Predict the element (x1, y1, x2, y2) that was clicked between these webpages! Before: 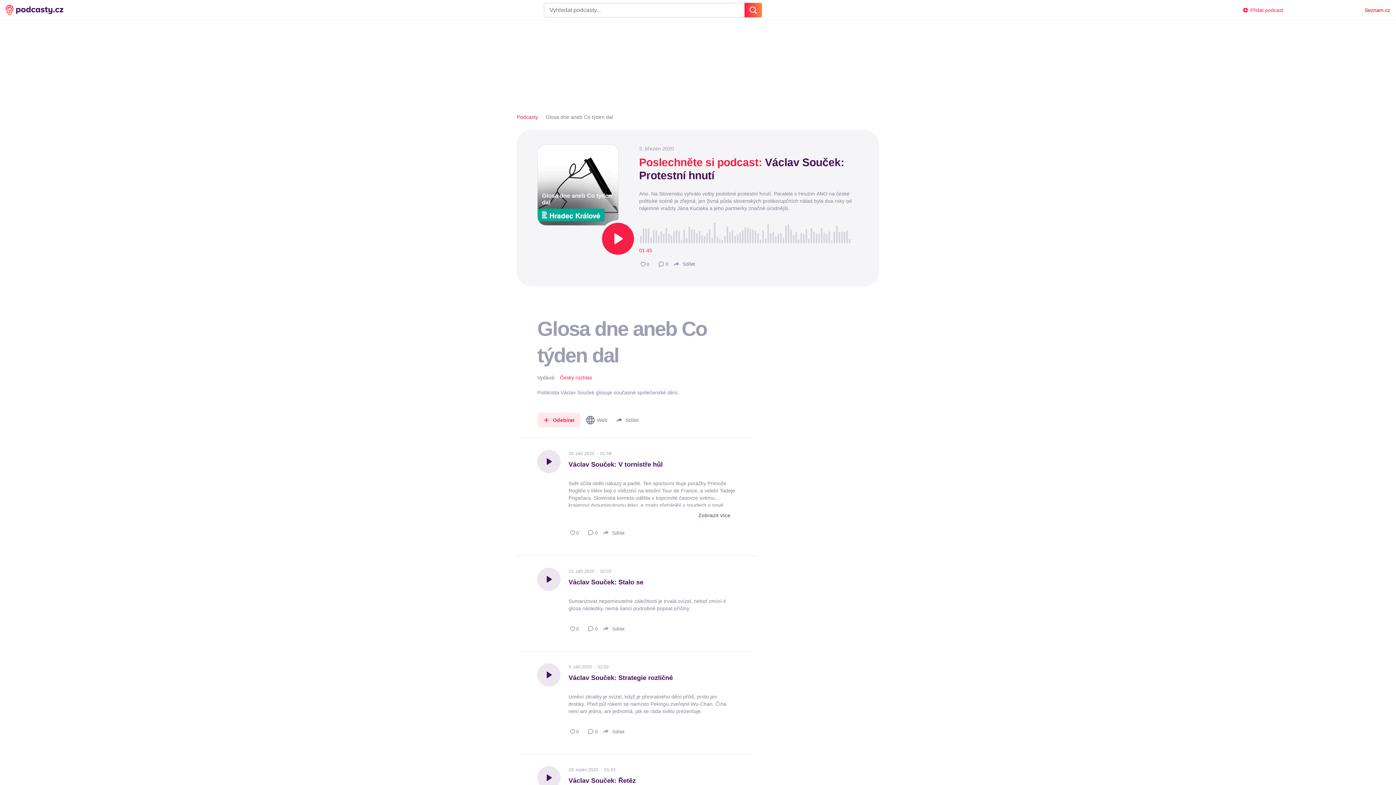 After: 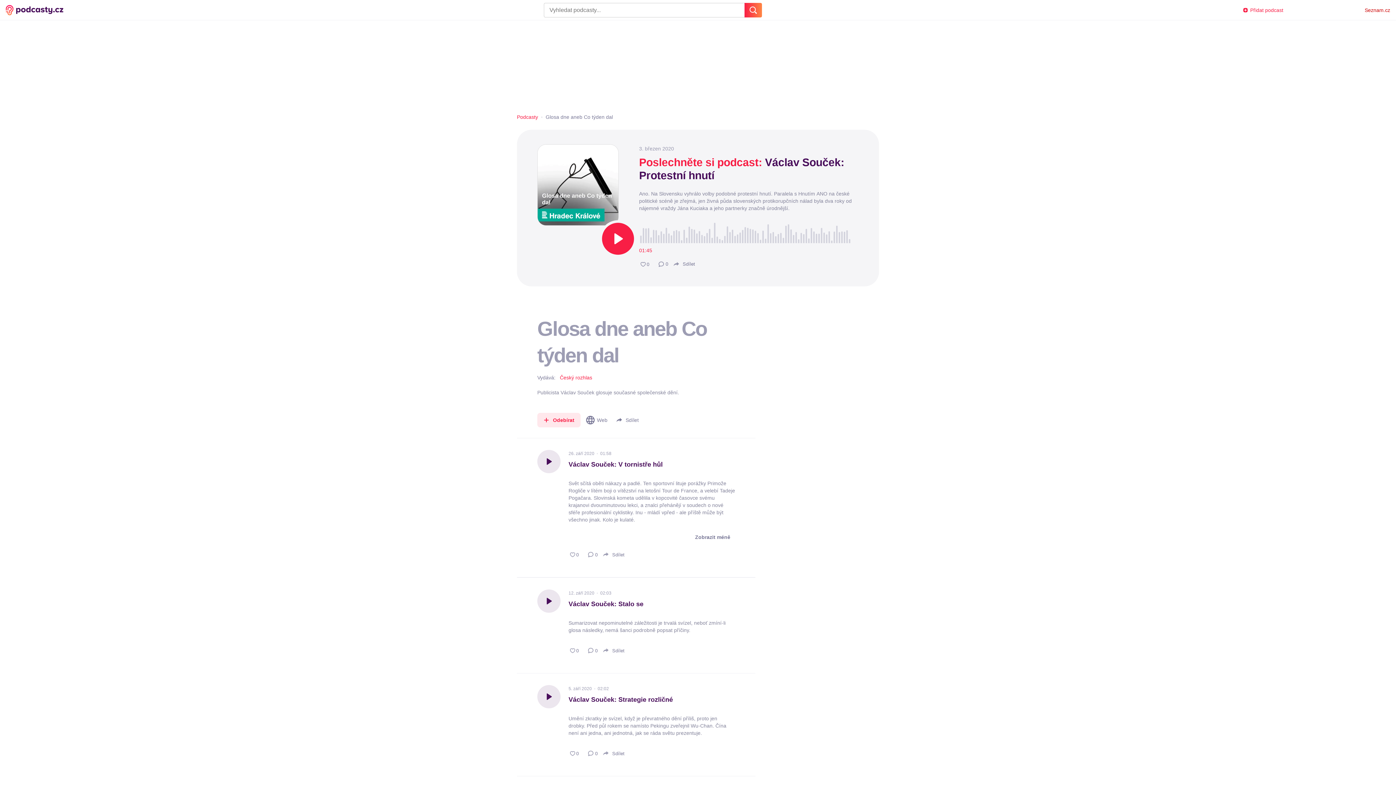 Action: label: Zobrazit více bbox: (693, 509, 735, 521)